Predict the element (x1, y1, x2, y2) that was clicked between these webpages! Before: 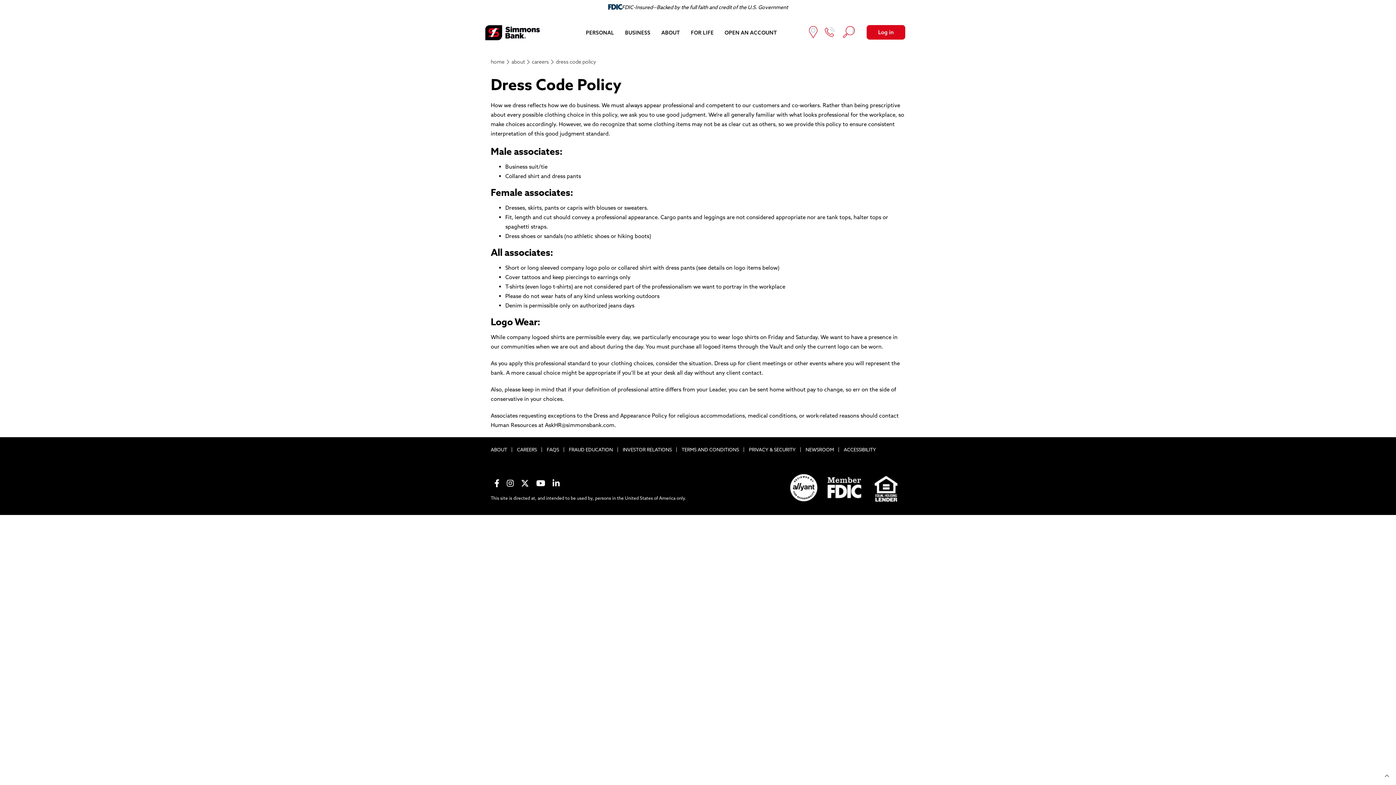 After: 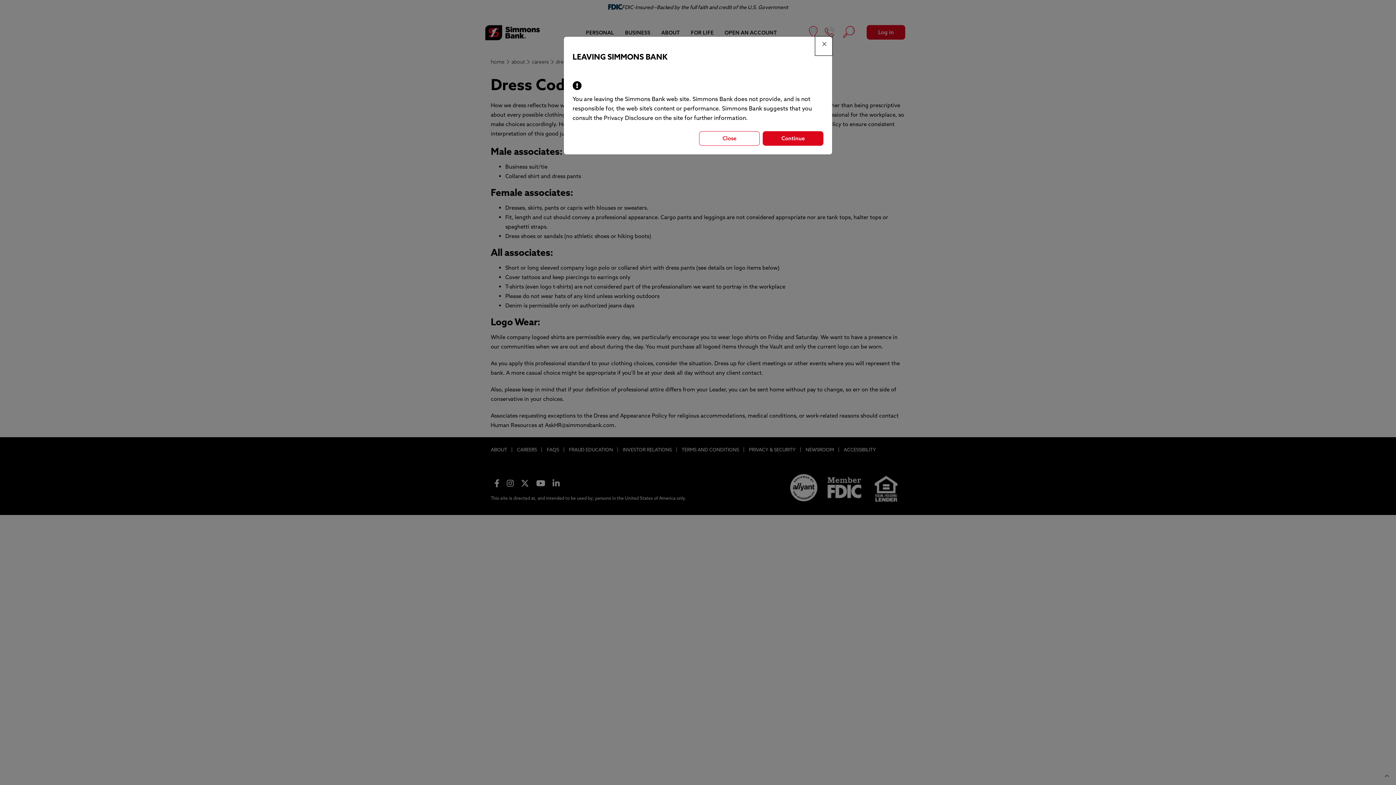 Action: bbox: (521, 477, 529, 492) label: X